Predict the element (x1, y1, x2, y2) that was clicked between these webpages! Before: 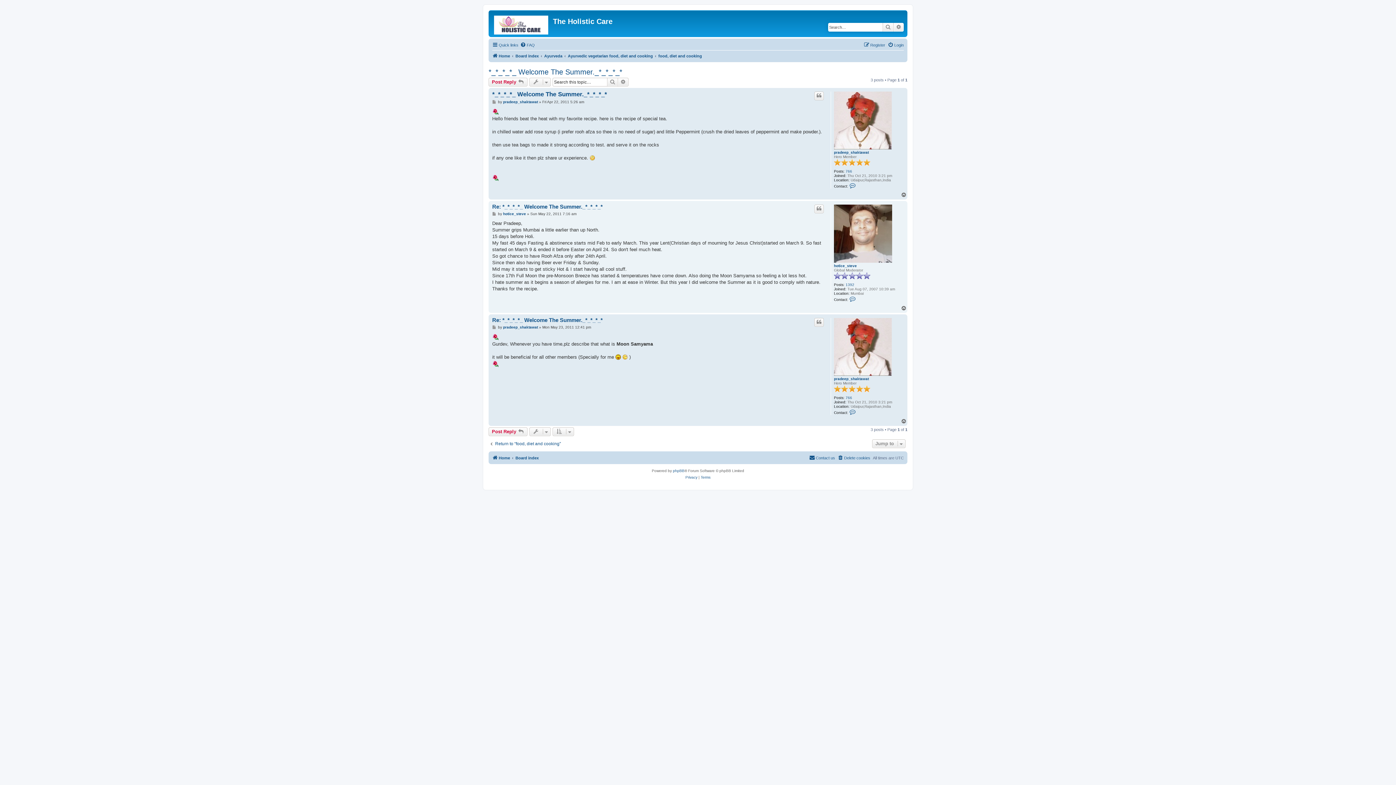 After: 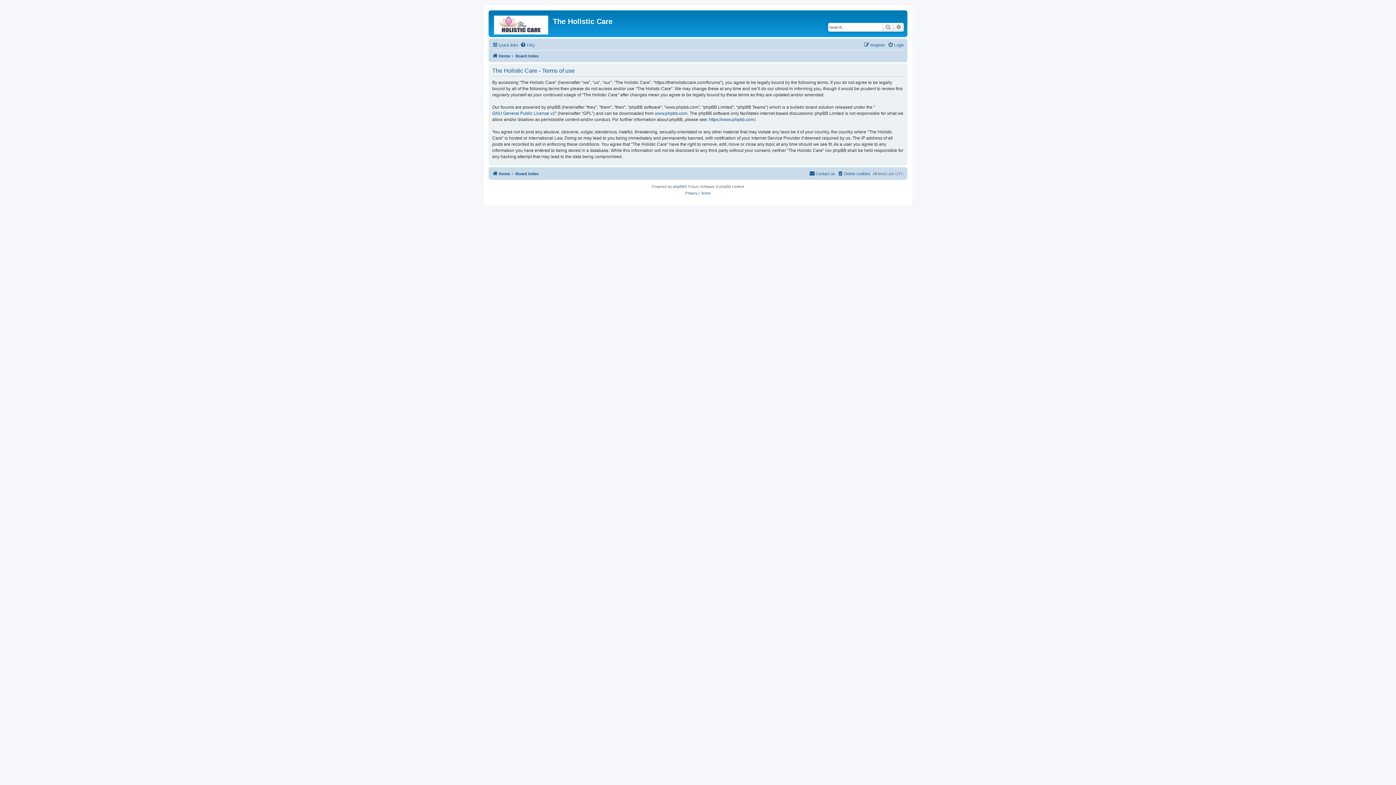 Action: bbox: (700, 474, 710, 481) label: Terms